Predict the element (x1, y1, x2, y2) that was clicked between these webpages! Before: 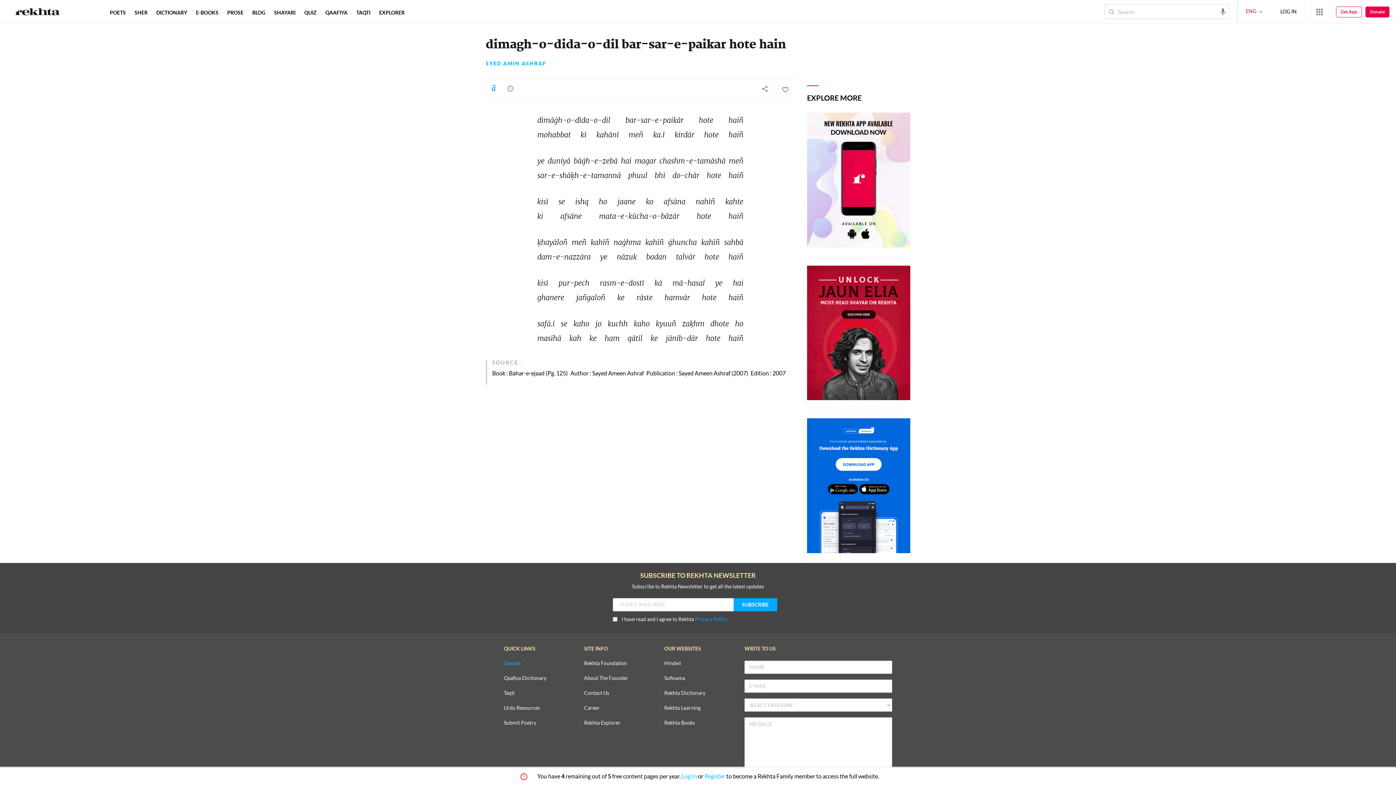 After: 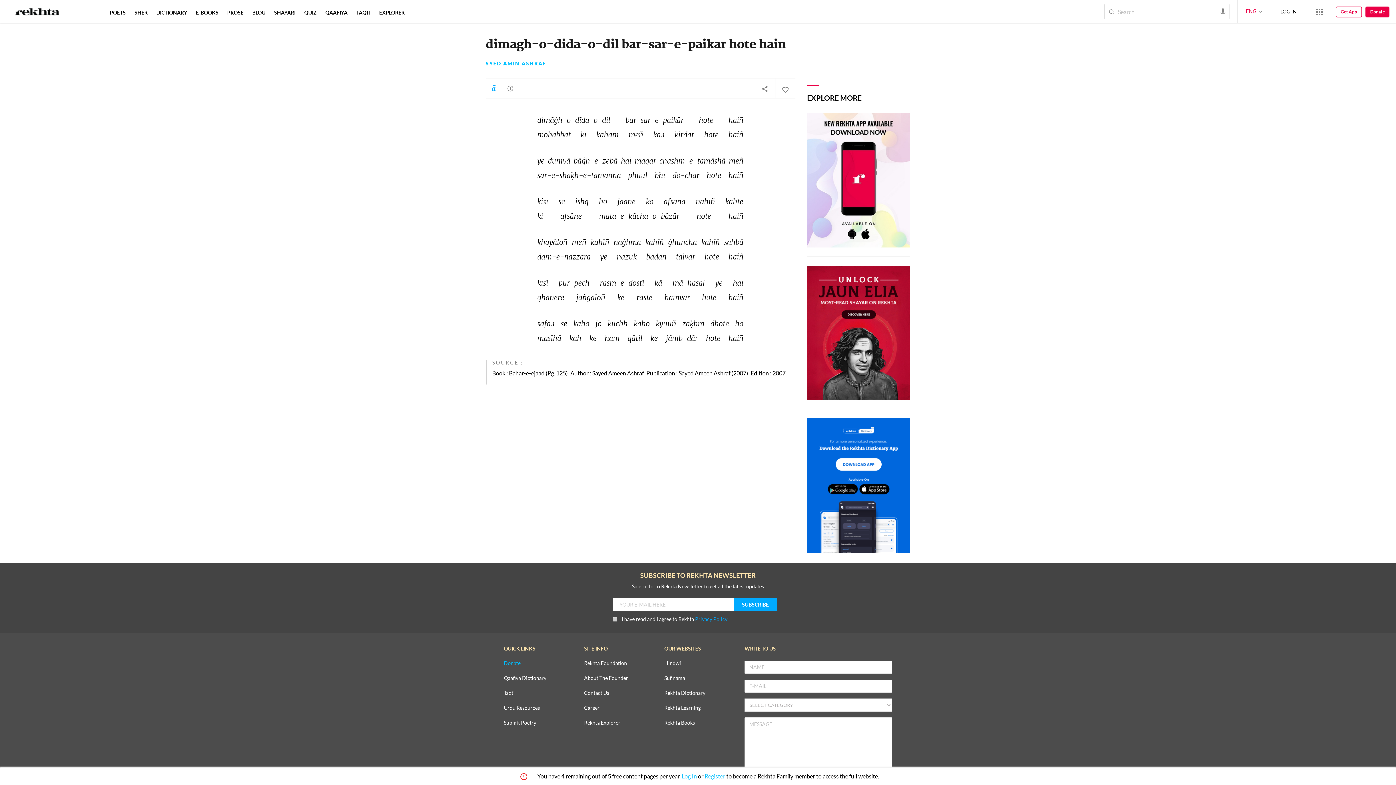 Action: bbox: (695, 616, 727, 622) label: Privacy Policy